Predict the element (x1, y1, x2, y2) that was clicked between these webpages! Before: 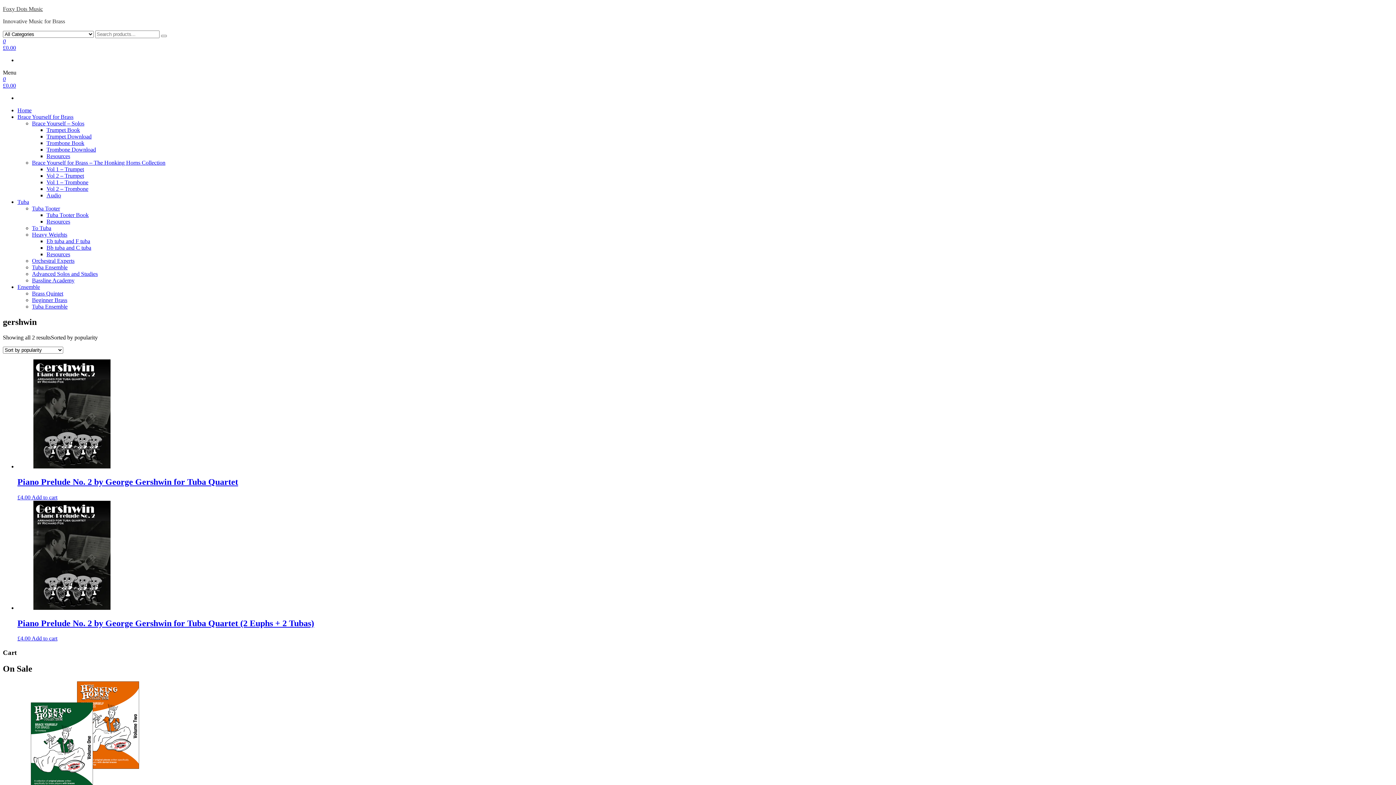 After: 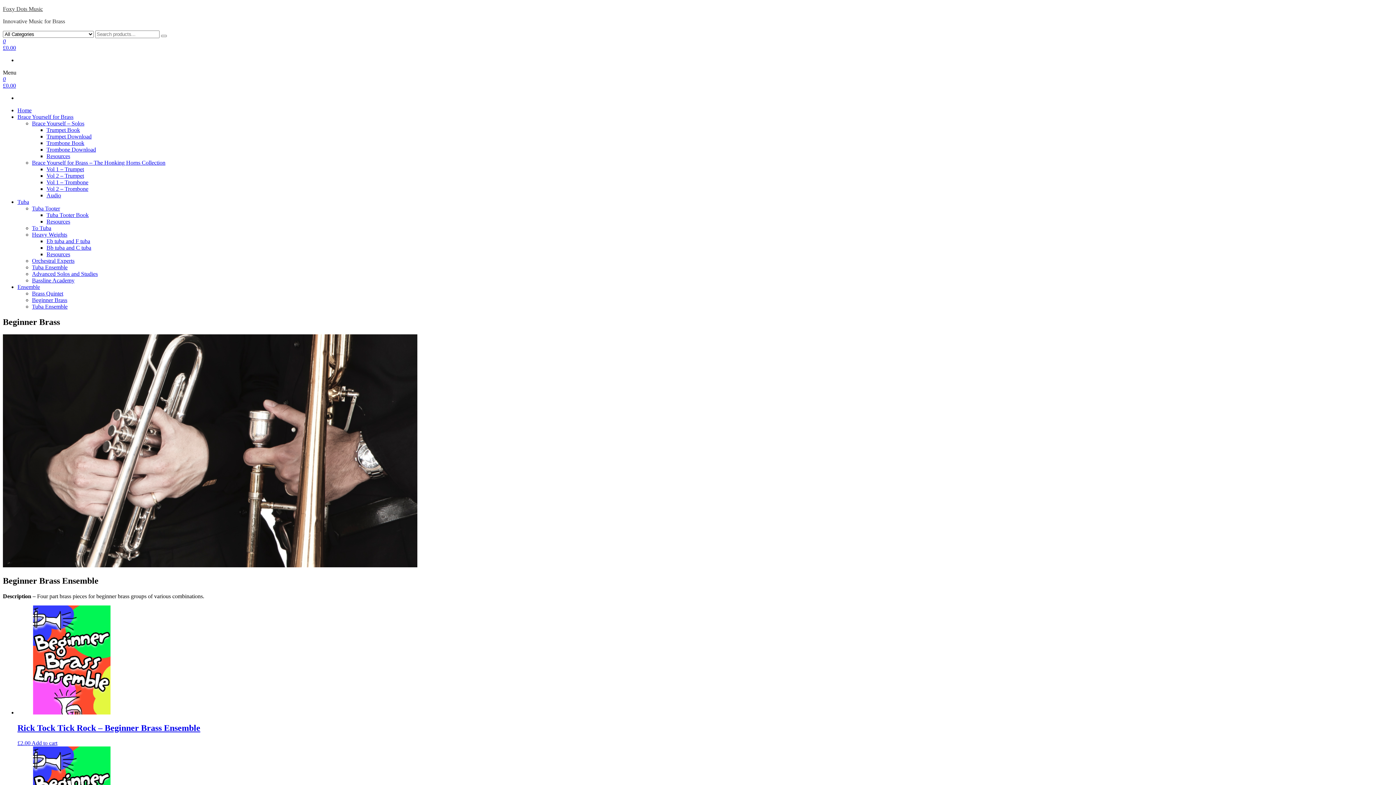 Action: label: Beginner Brass bbox: (32, 297, 67, 303)